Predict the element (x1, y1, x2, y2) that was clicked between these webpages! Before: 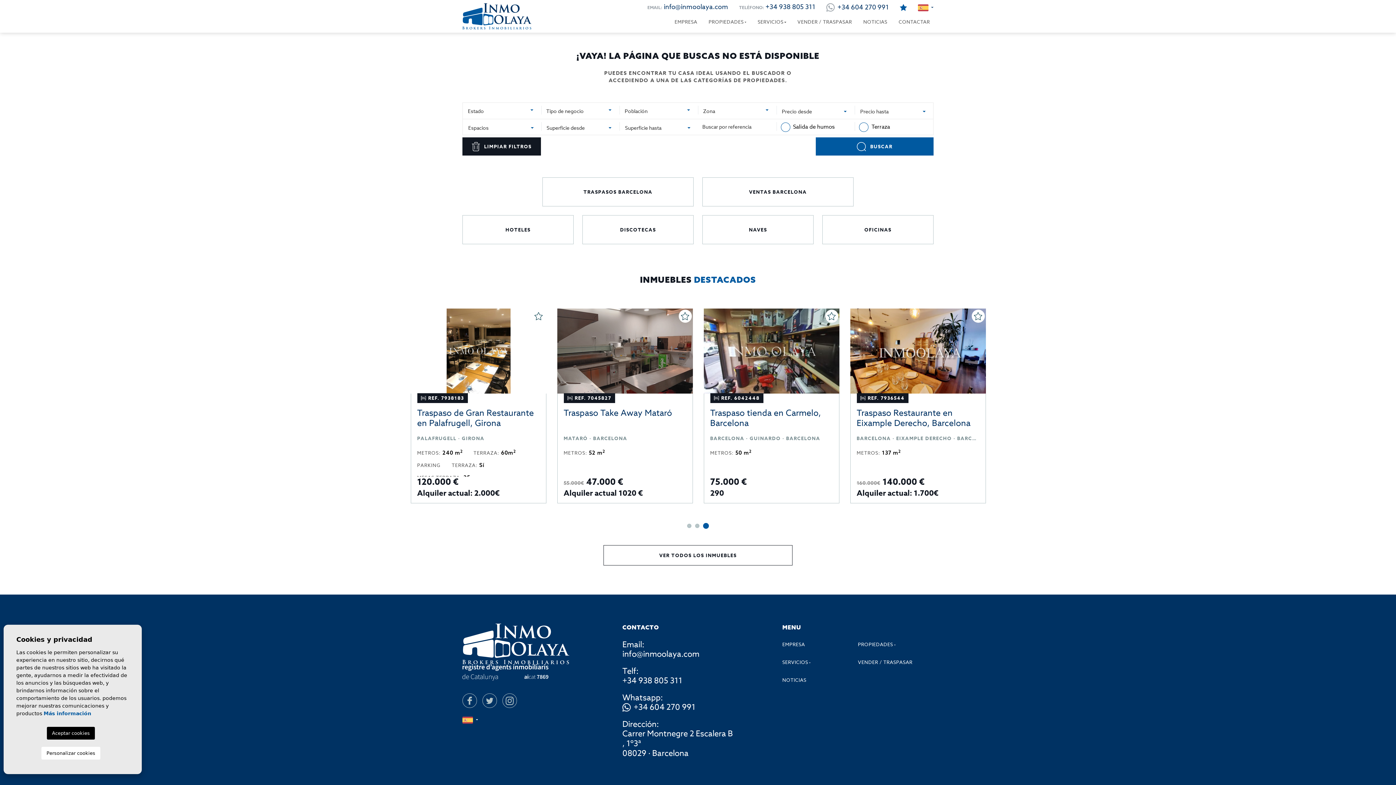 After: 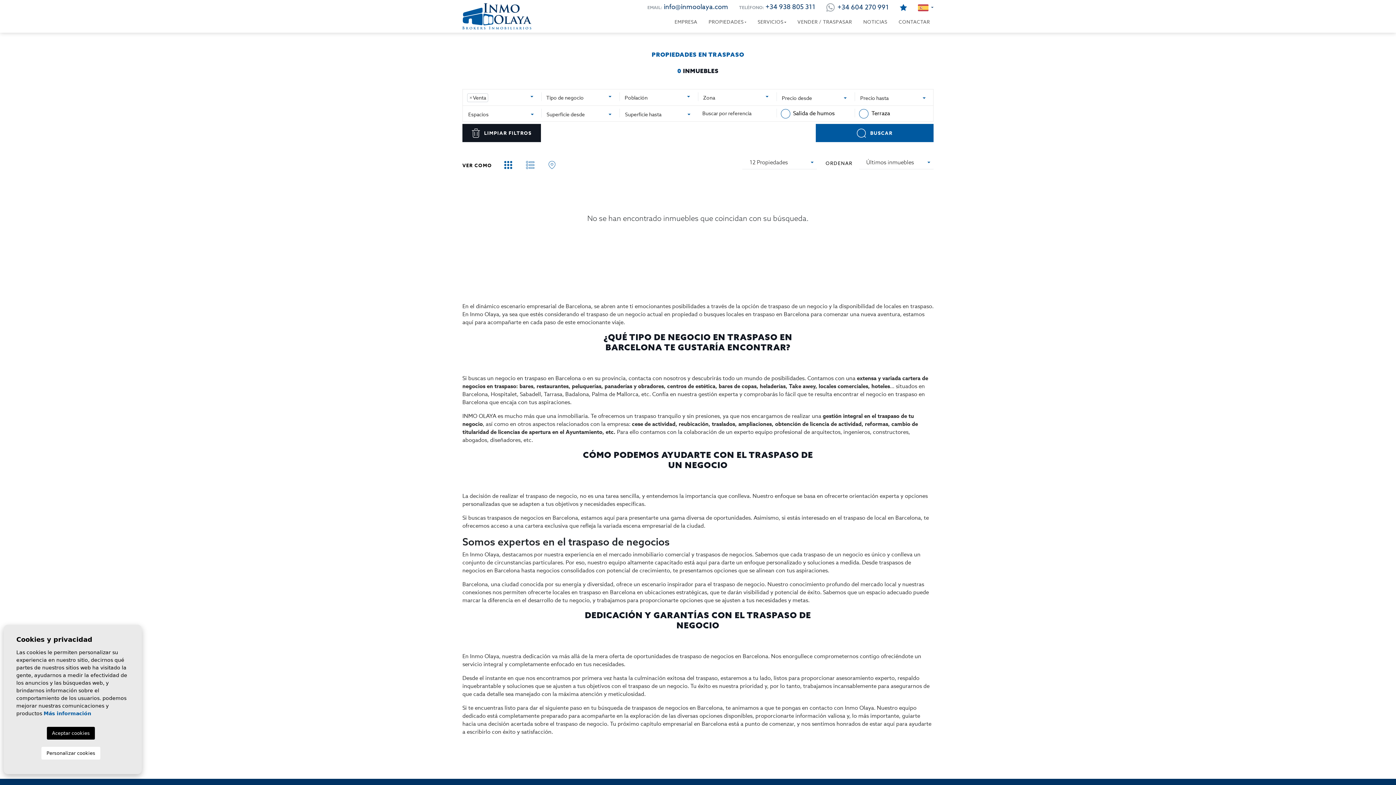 Action: bbox: (702, 177, 853, 206) label: VENTAS BARCELONA